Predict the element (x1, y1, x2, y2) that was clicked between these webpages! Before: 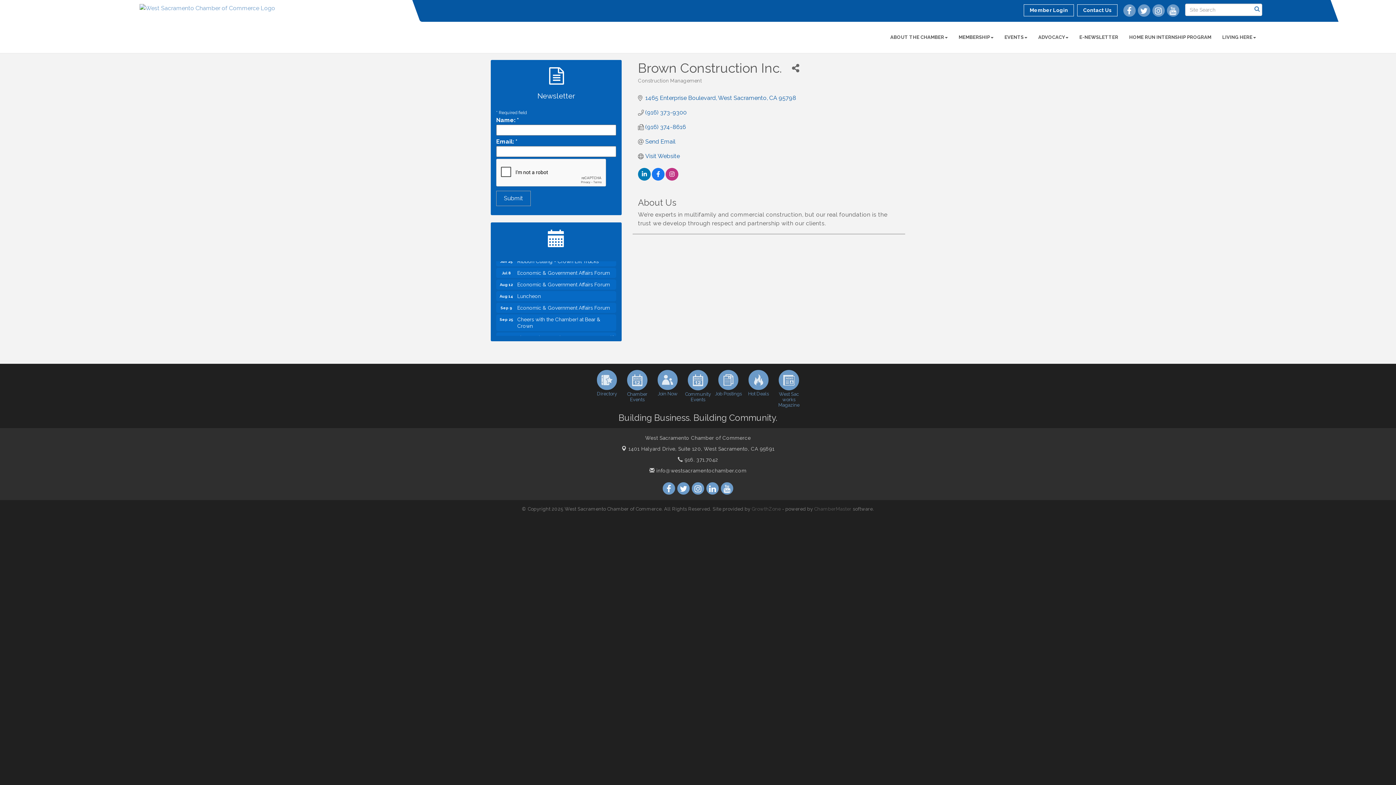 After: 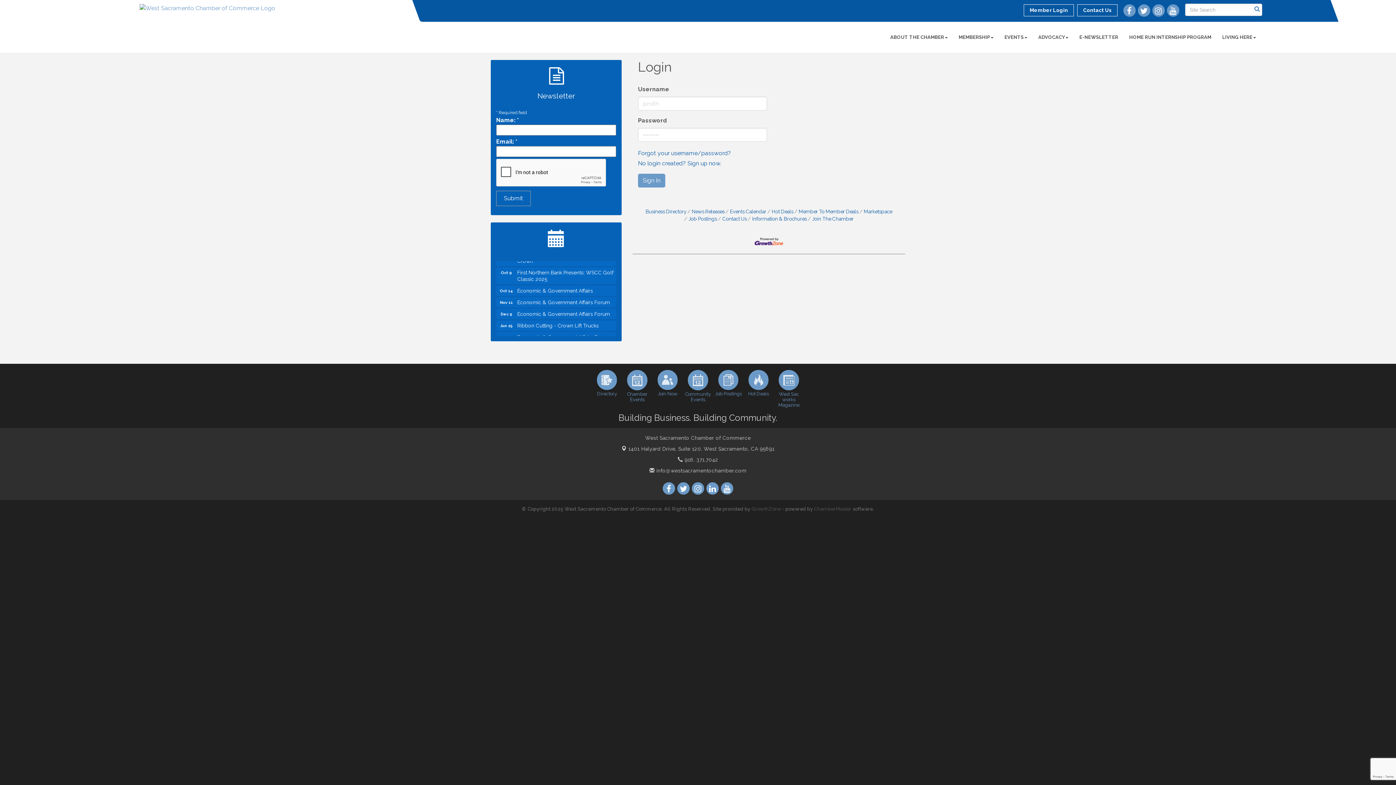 Action: label: Member Login bbox: (1023, 4, 1073, 16)